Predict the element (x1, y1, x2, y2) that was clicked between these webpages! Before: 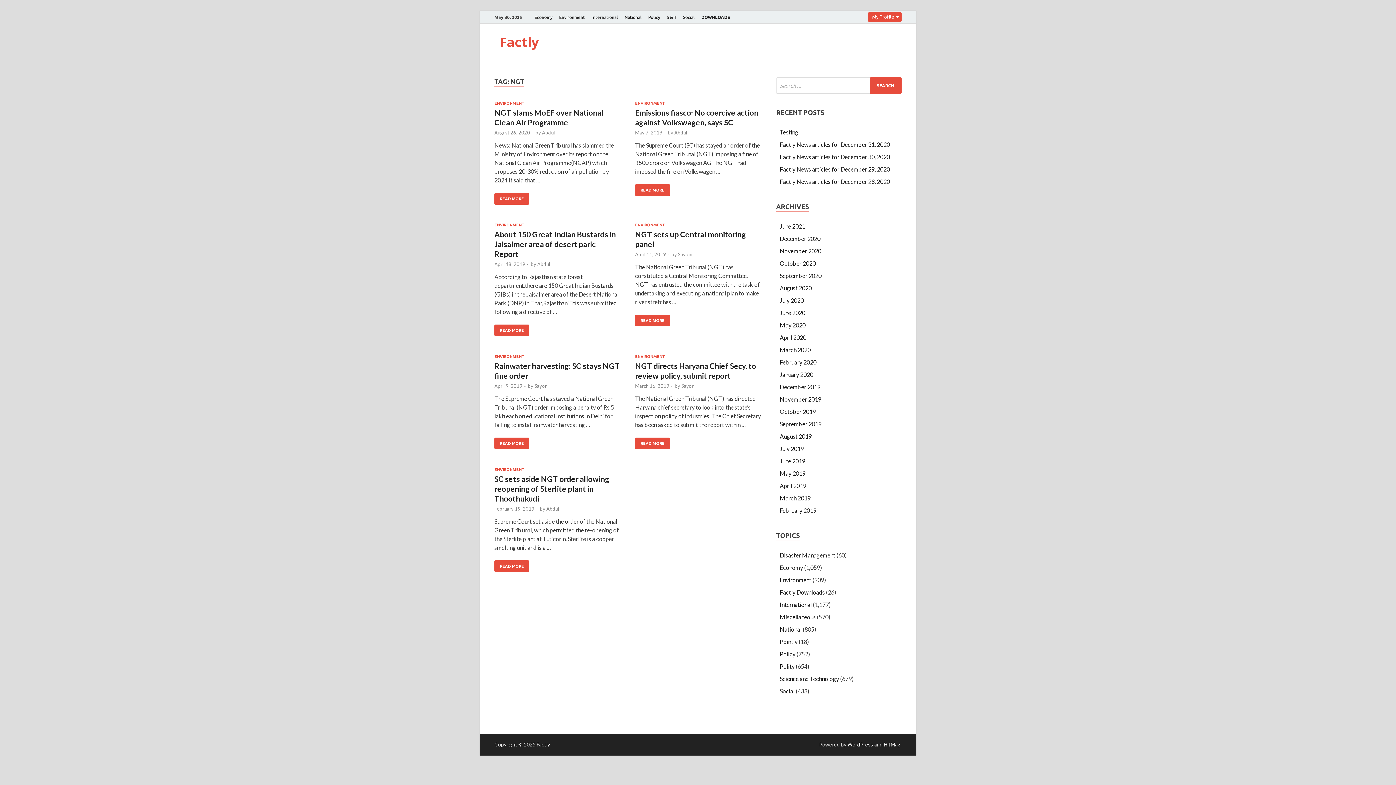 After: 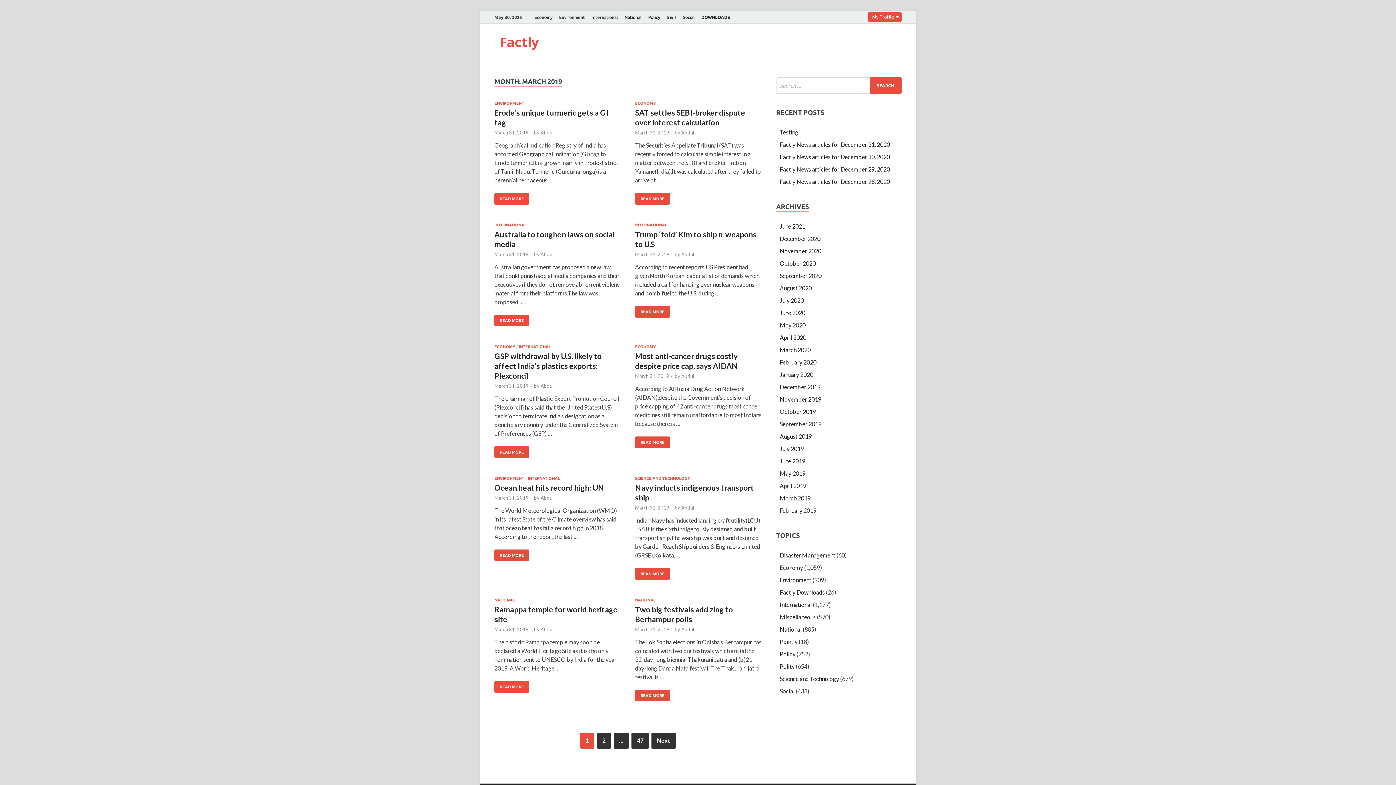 Action: bbox: (780, 494, 810, 501) label: March 2019